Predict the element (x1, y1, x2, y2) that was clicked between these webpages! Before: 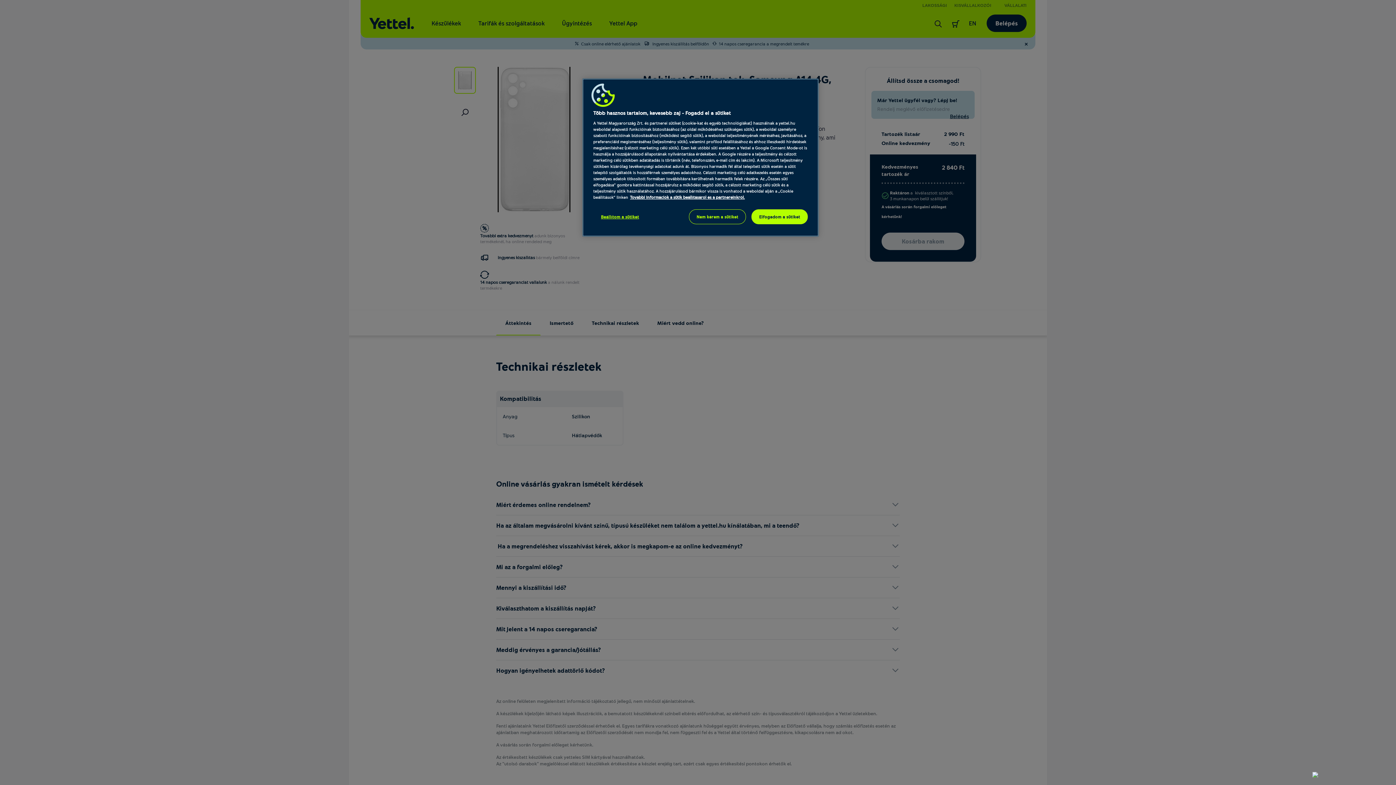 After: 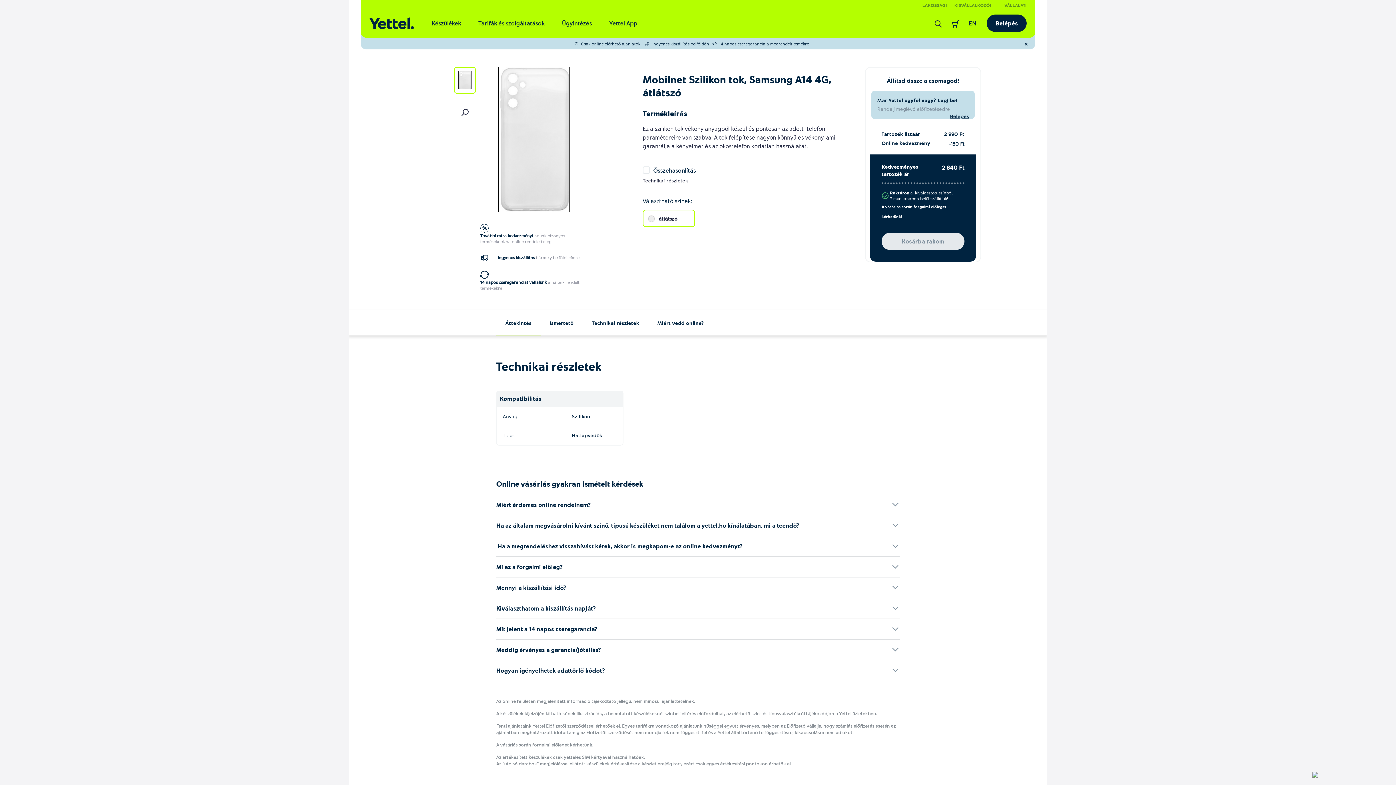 Action: label: Elfogadom a sütiket bbox: (751, 209, 808, 224)